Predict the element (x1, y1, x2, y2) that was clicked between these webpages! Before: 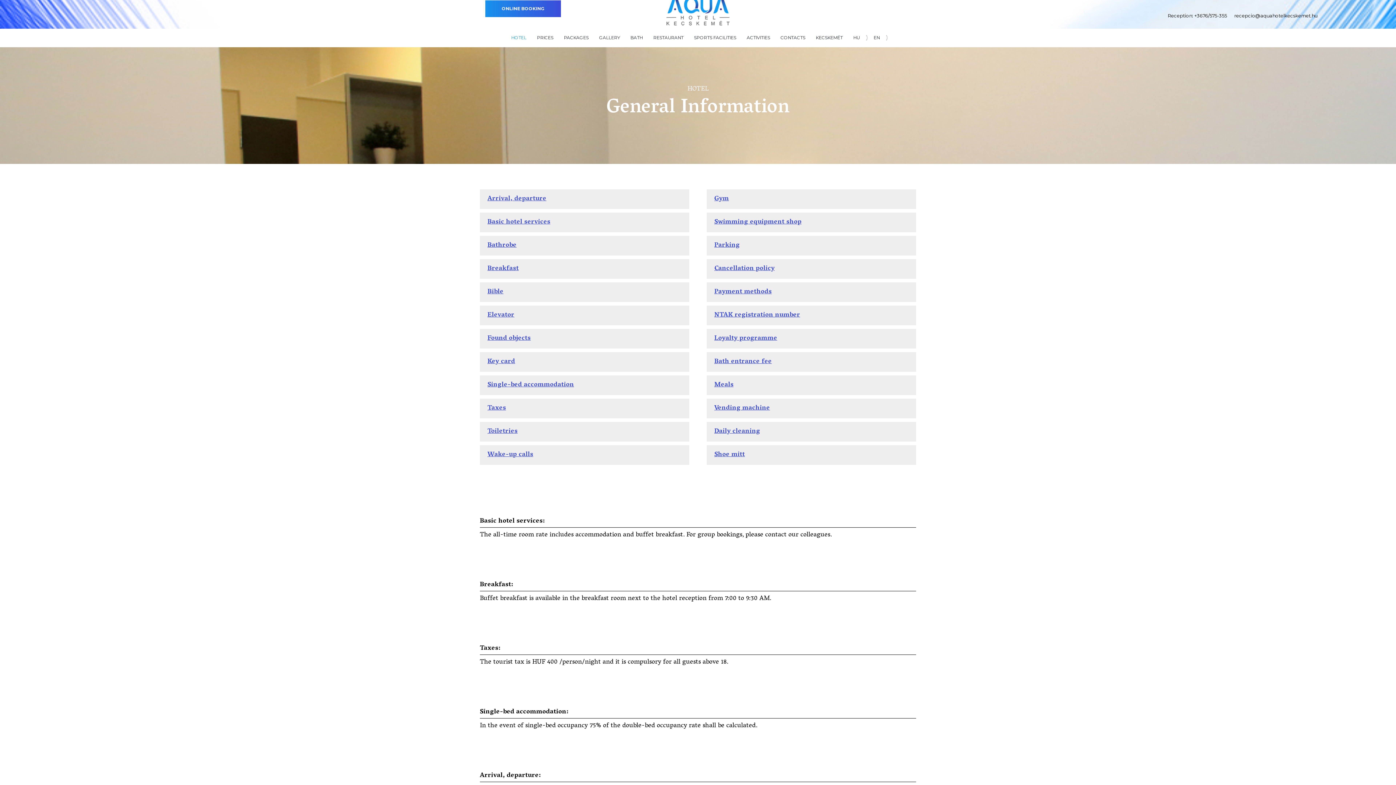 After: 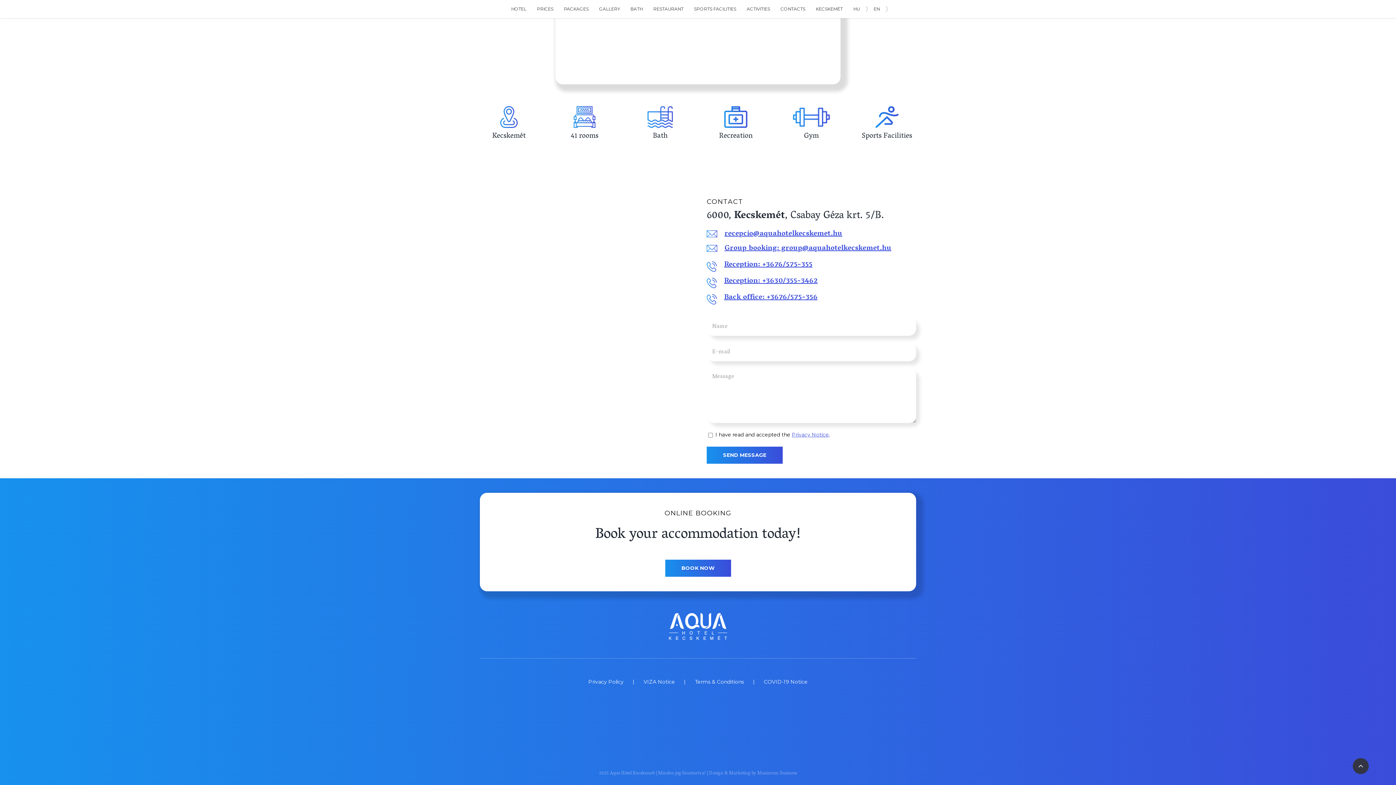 Action: label: ONLINE BOOKING bbox: (480, 0, 566, 17)